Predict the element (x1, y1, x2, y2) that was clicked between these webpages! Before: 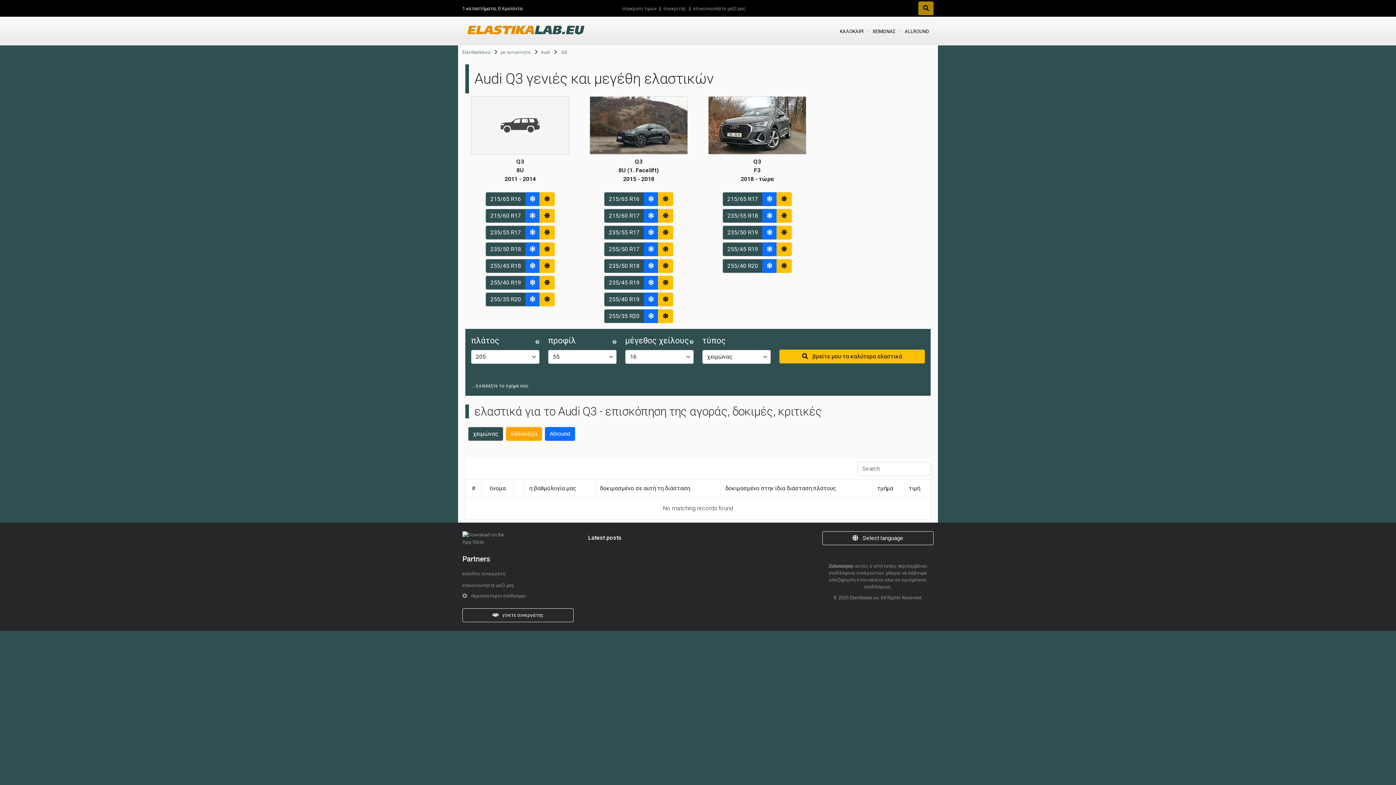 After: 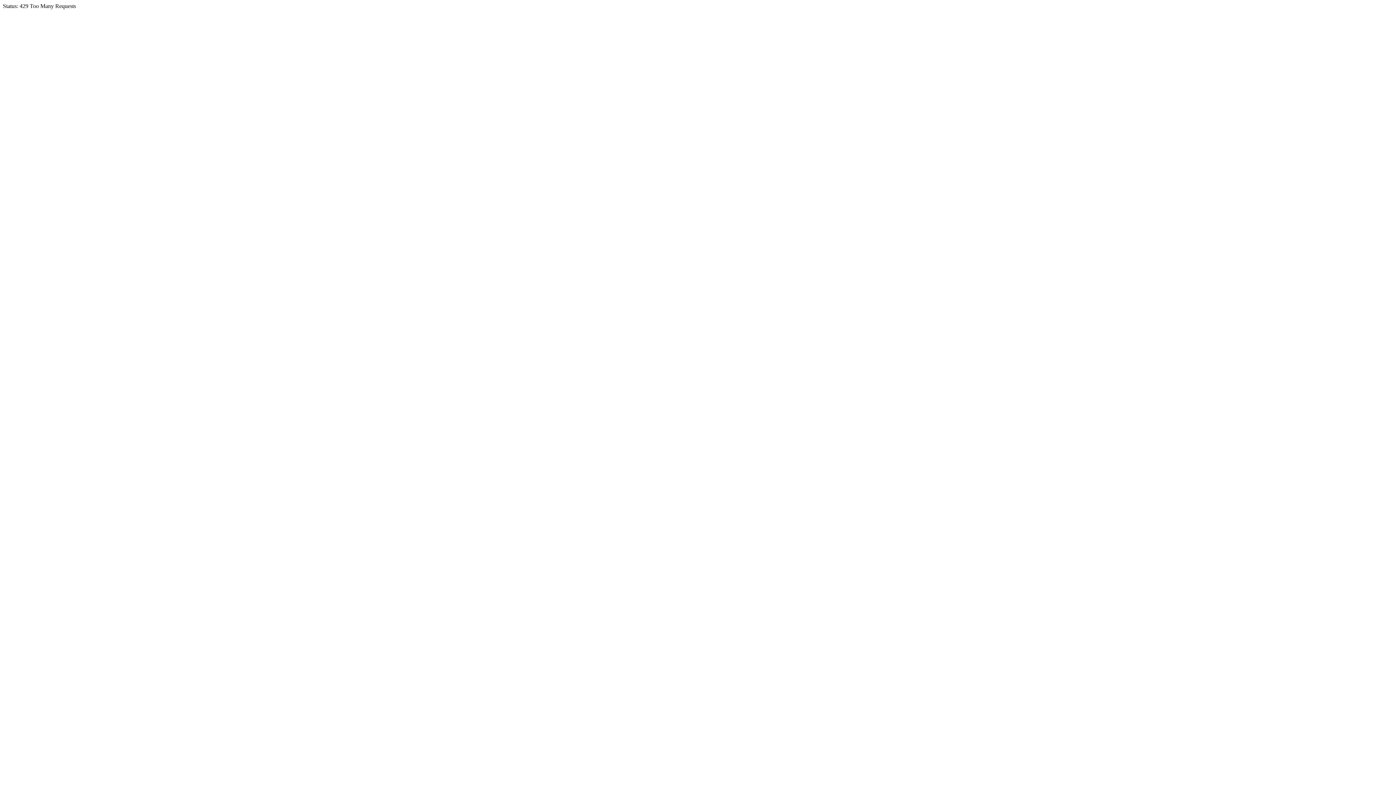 Action: bbox: (762, 209, 777, 222)